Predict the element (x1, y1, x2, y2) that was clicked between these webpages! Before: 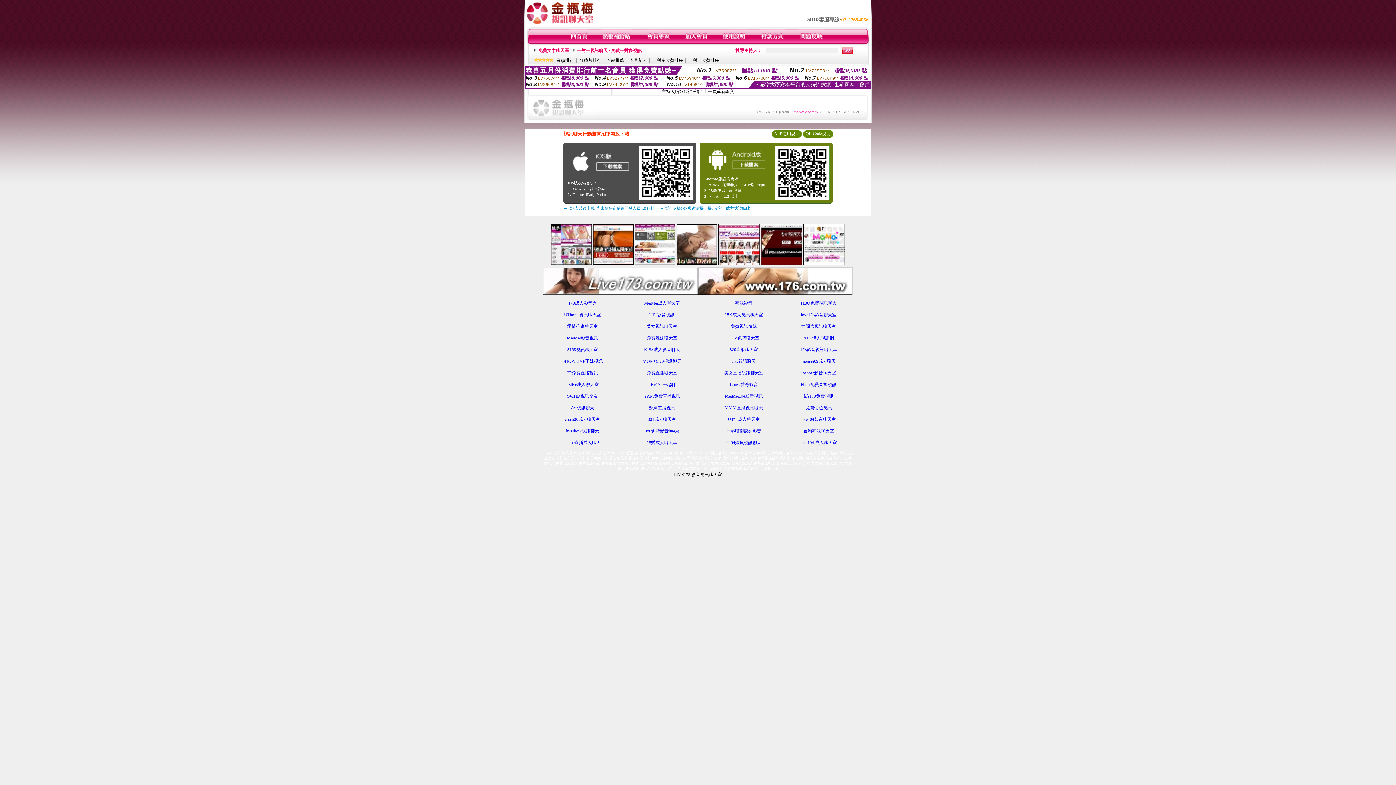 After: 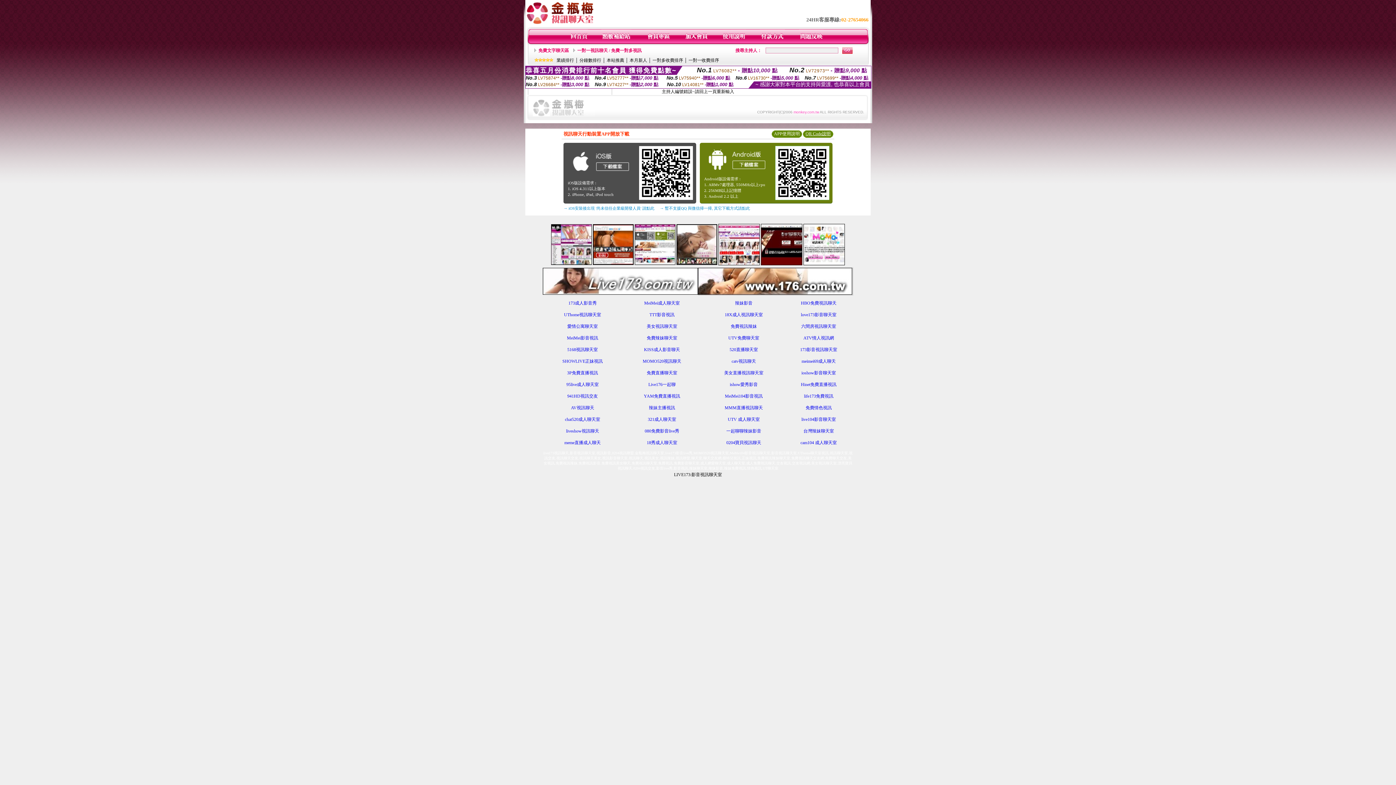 Action: bbox: (805, 131, 830, 136) label: QR Code說明